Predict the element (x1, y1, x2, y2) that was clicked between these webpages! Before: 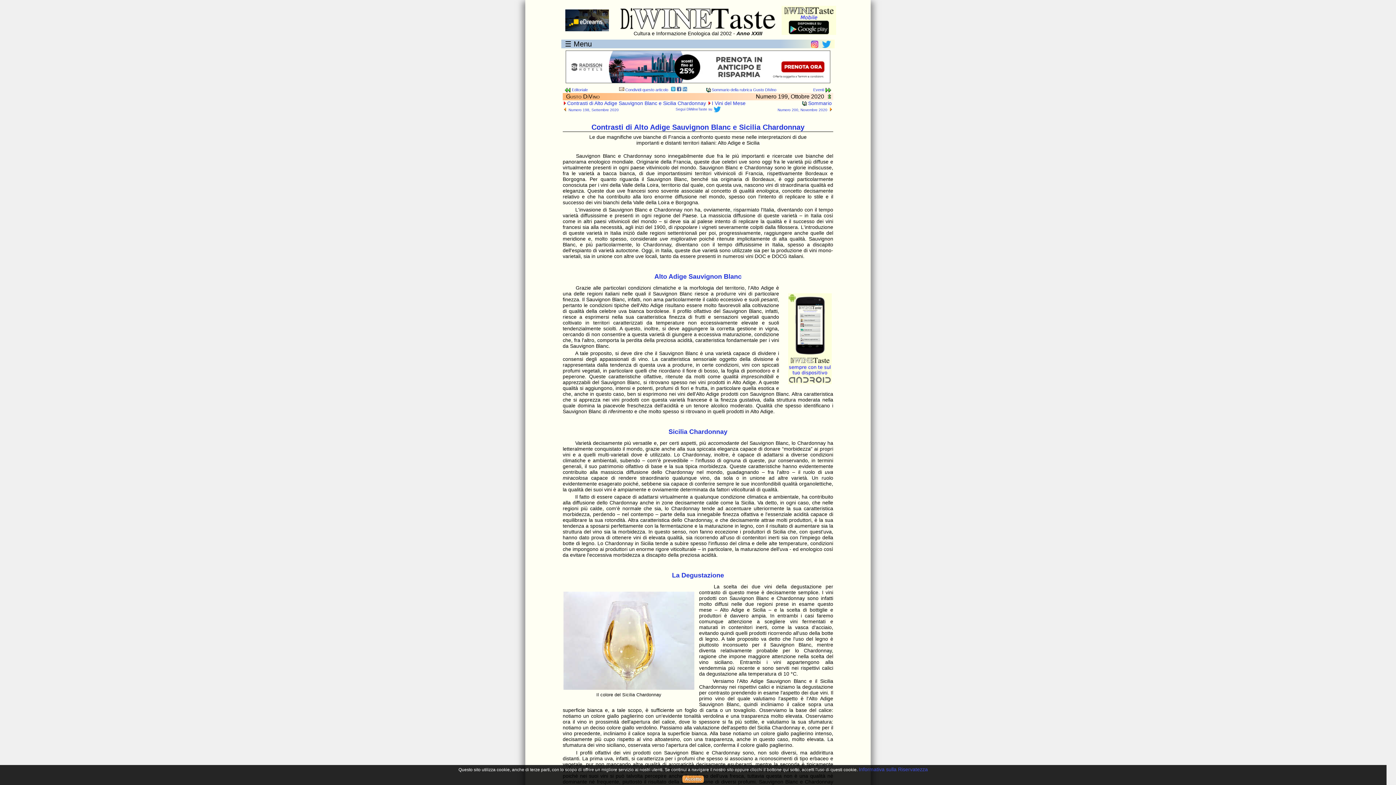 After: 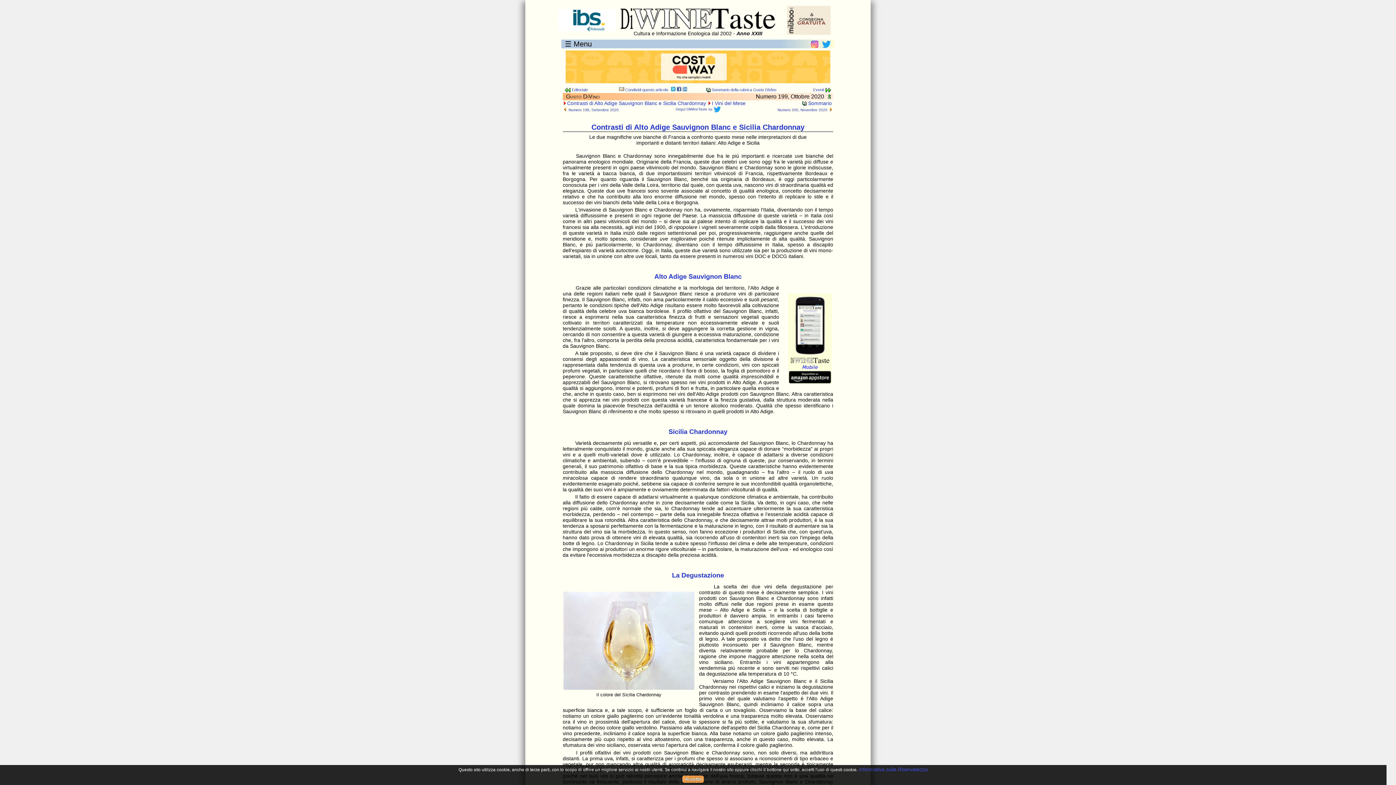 Action: bbox: (822, 40, 834, 48)